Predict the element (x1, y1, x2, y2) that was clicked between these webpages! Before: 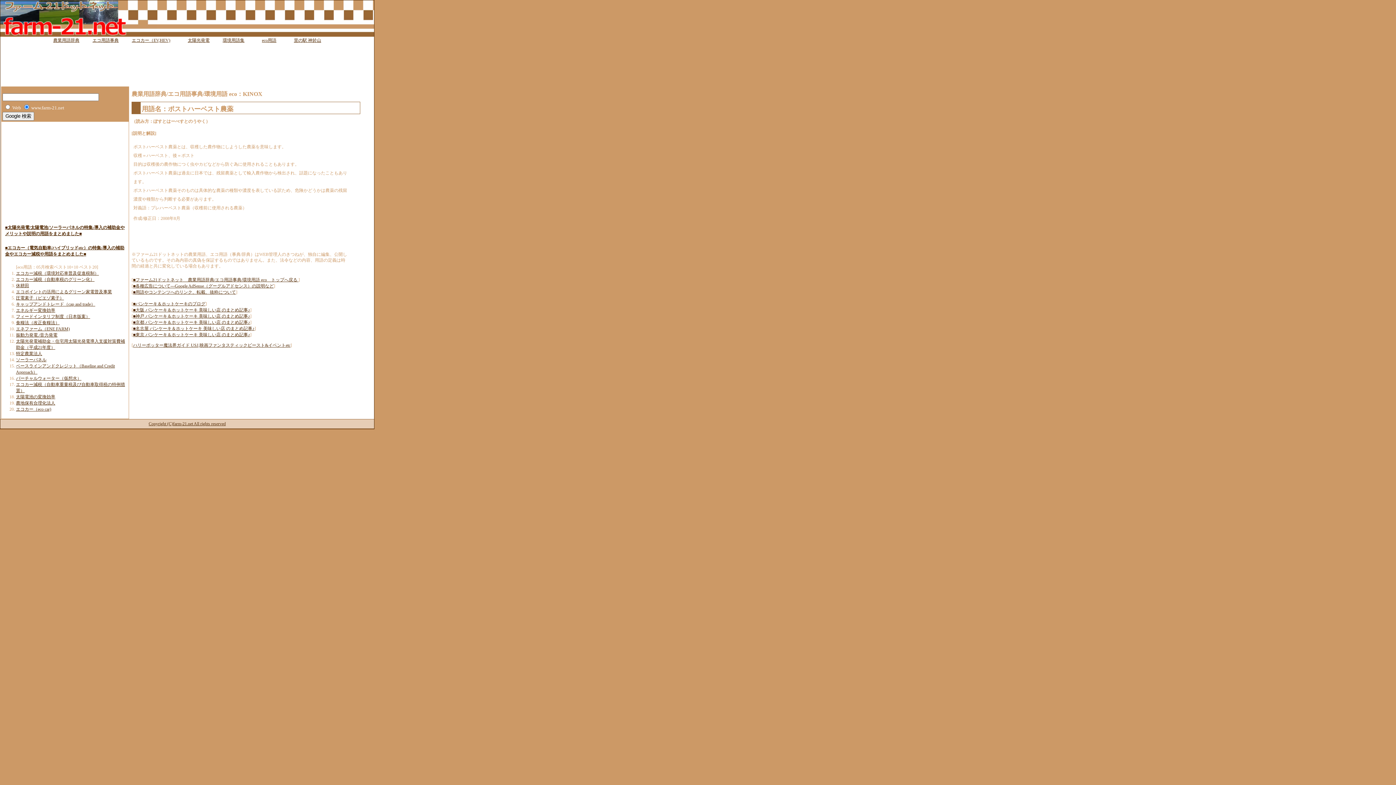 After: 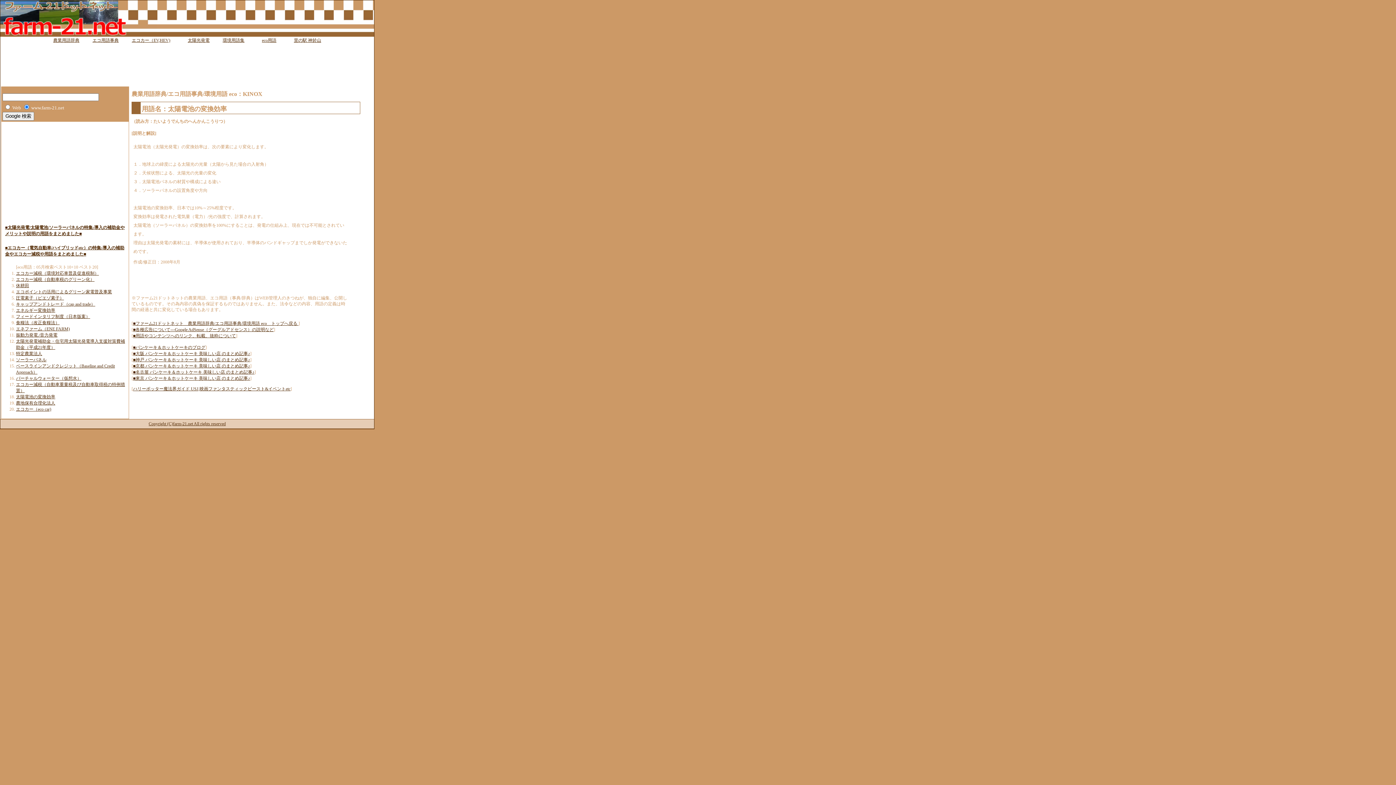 Action: bbox: (16, 394, 55, 399) label: 太陽電池の変換効率